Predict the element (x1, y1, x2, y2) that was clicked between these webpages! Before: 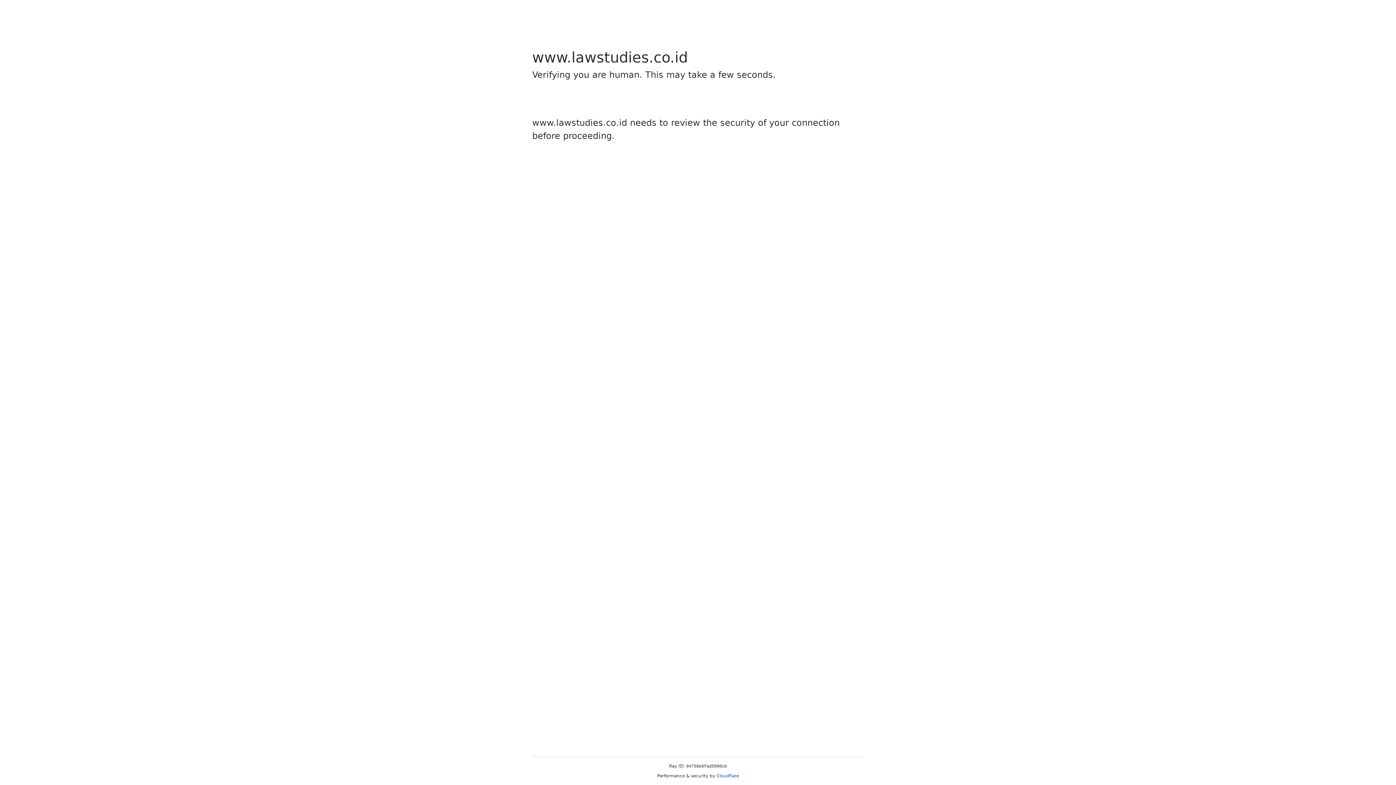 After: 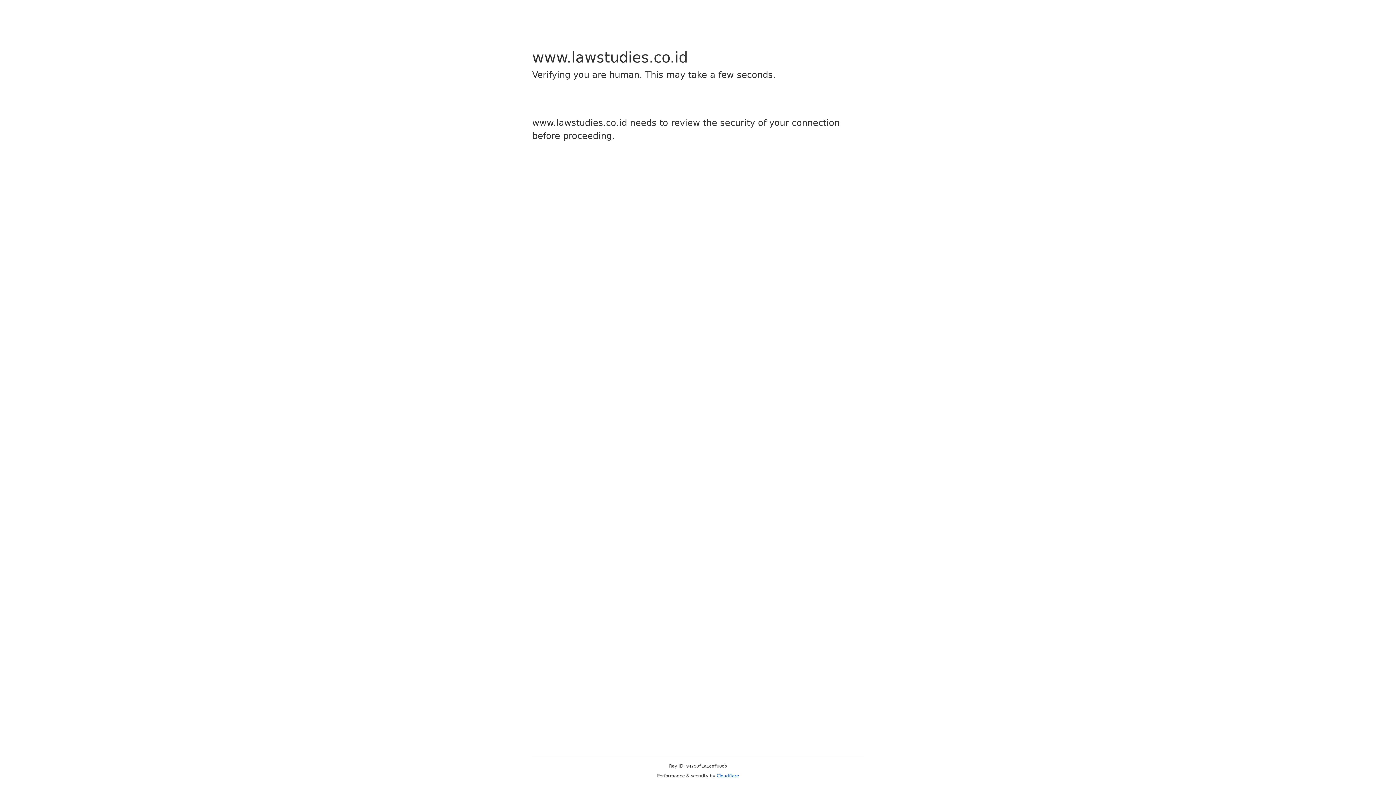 Action: label: Cloudflare bbox: (716, 773, 739, 778)